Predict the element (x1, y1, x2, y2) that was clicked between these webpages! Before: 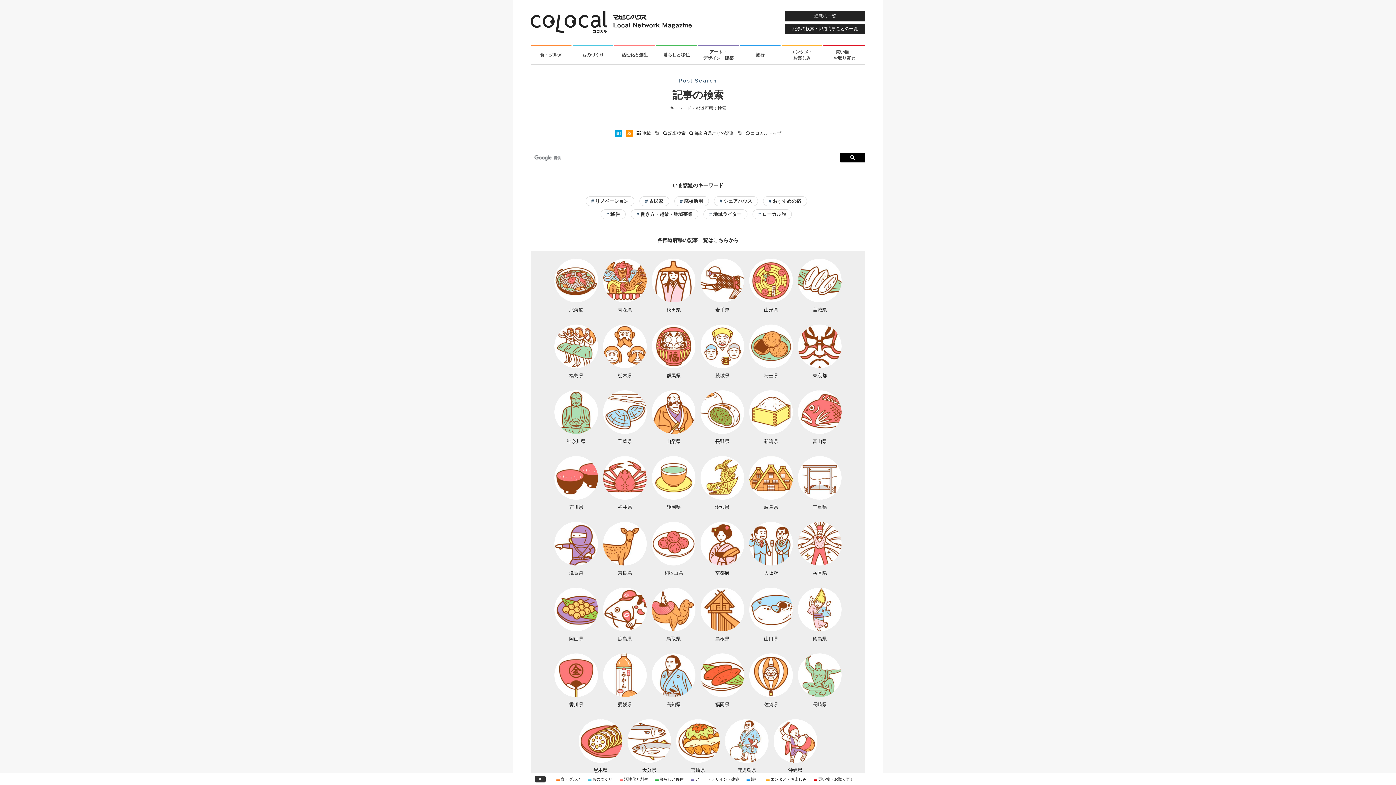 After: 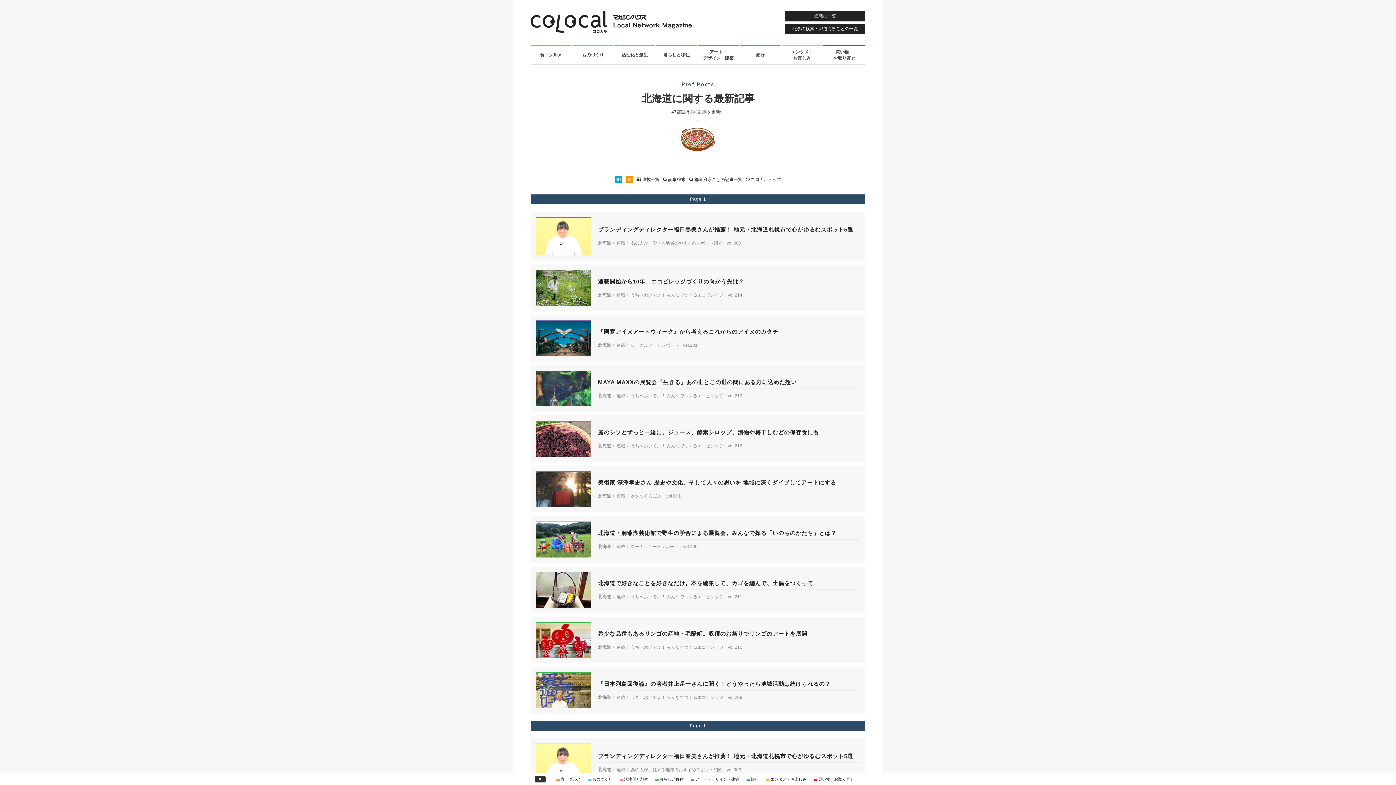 Action: label:  

北海道 bbox: (552, 258, 600, 313)